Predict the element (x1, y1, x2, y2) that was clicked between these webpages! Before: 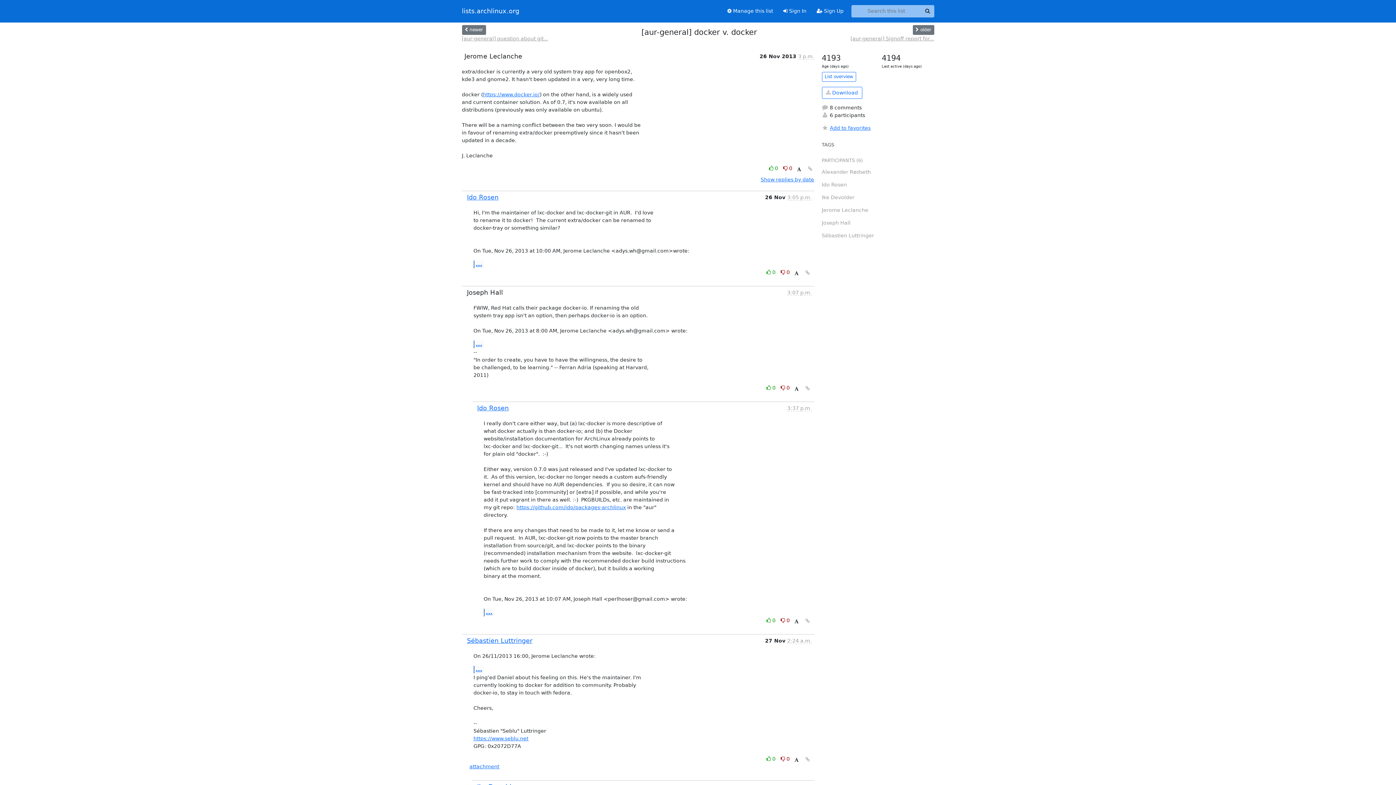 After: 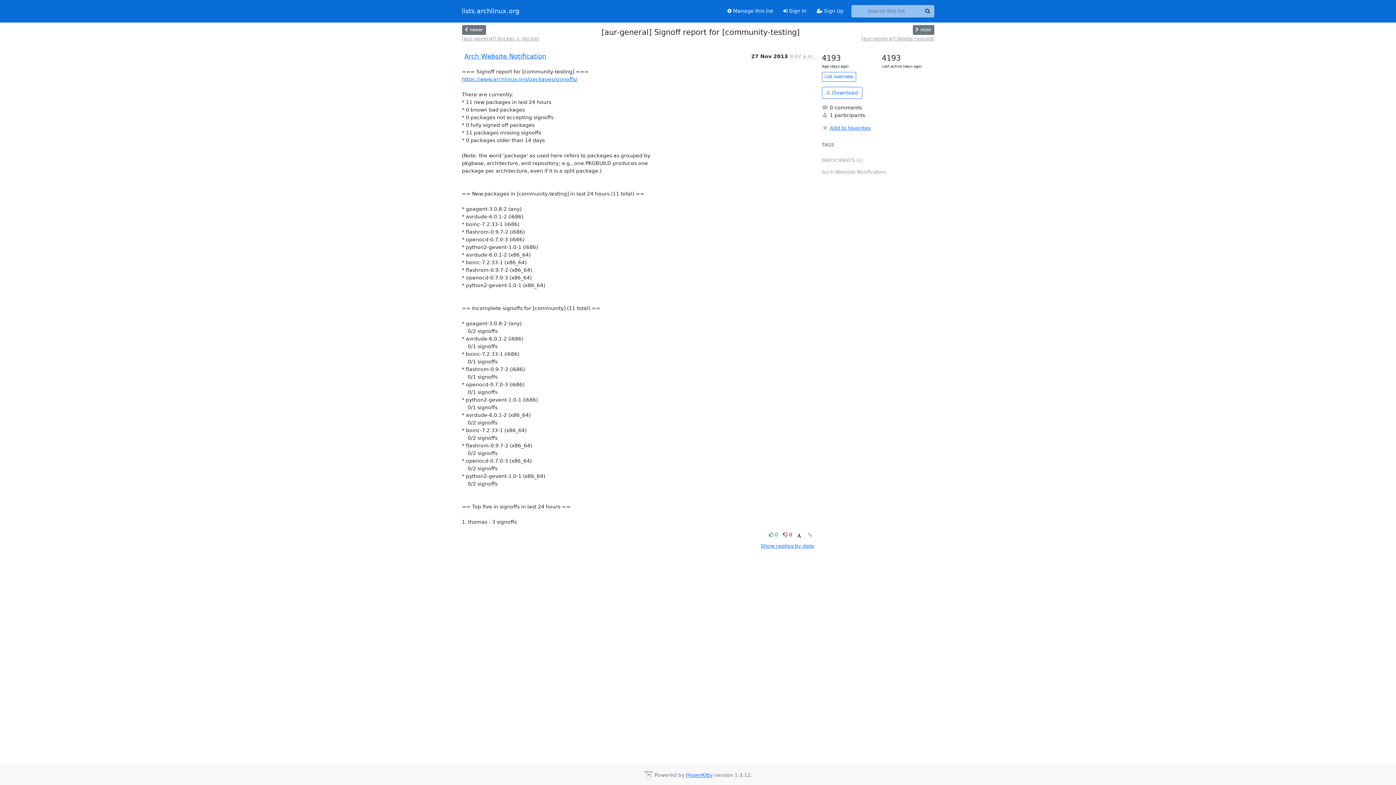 Action: label:  older bbox: (912, 24, 934, 34)